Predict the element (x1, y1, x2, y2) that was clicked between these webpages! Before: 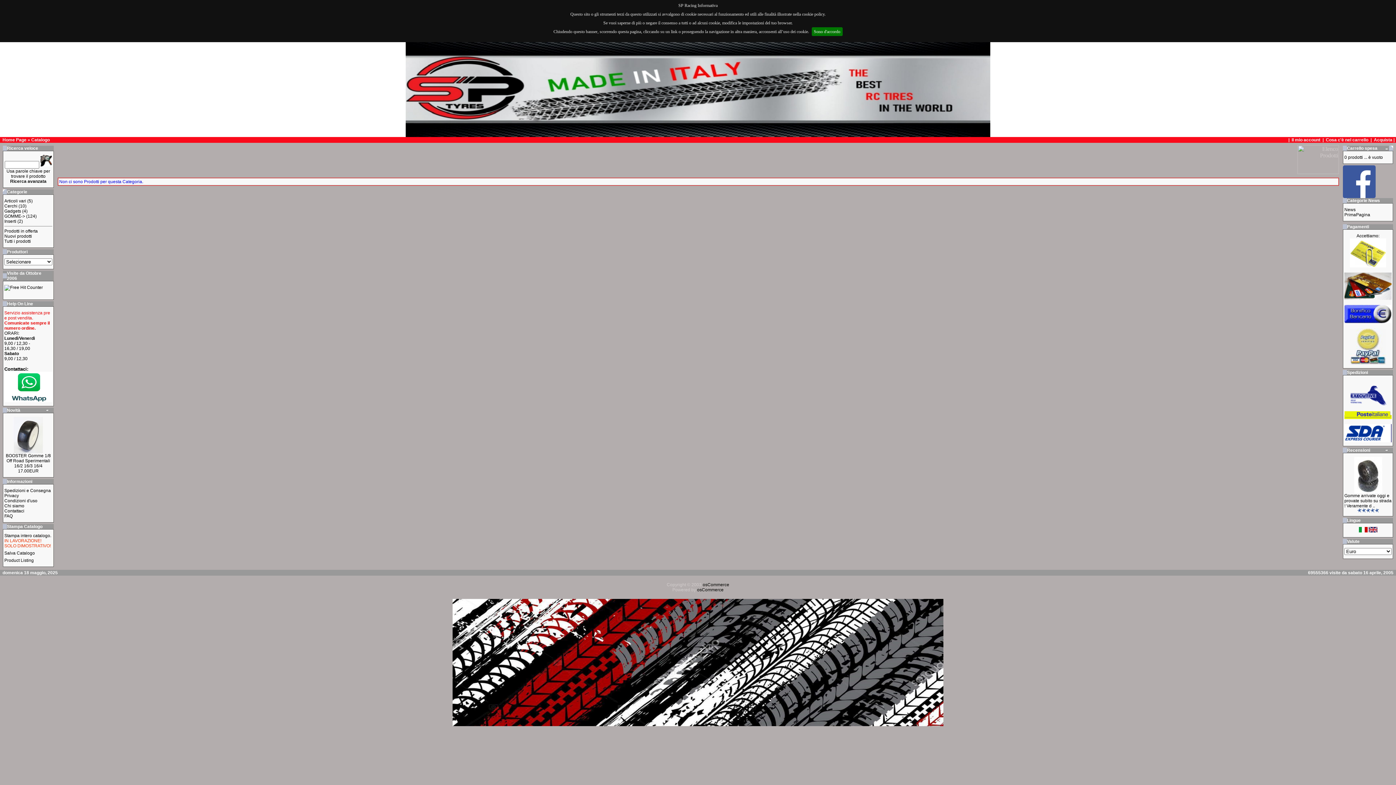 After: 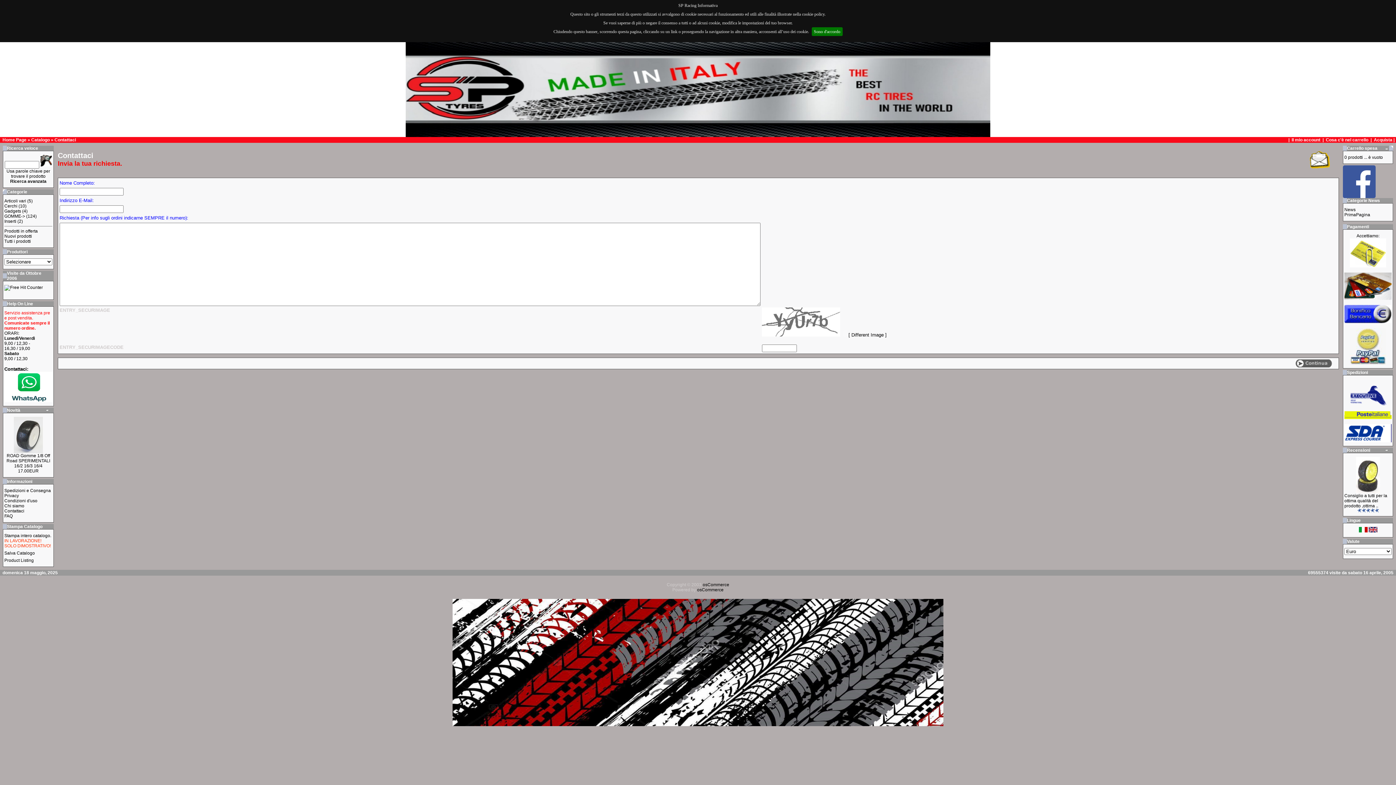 Action: bbox: (4, 508, 24, 513) label: Contattaci